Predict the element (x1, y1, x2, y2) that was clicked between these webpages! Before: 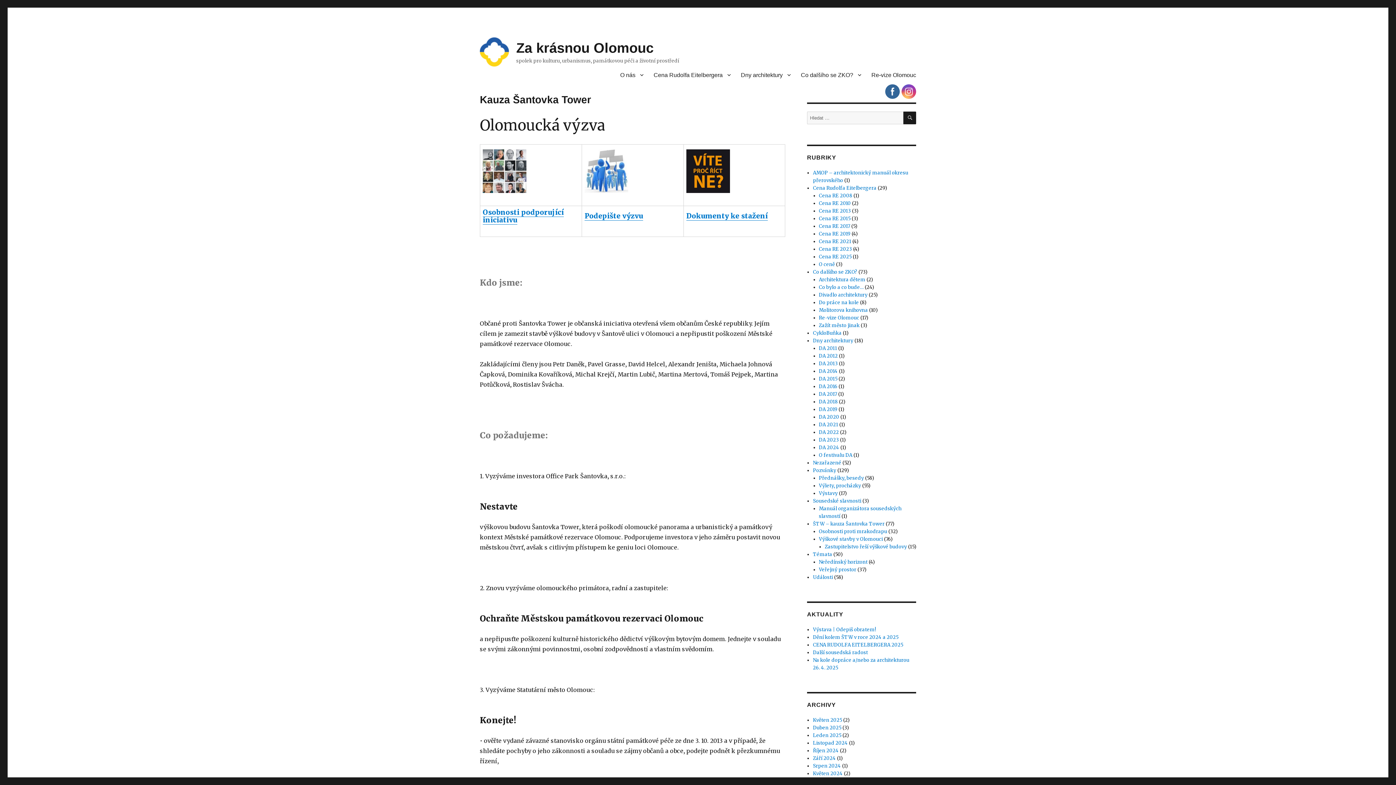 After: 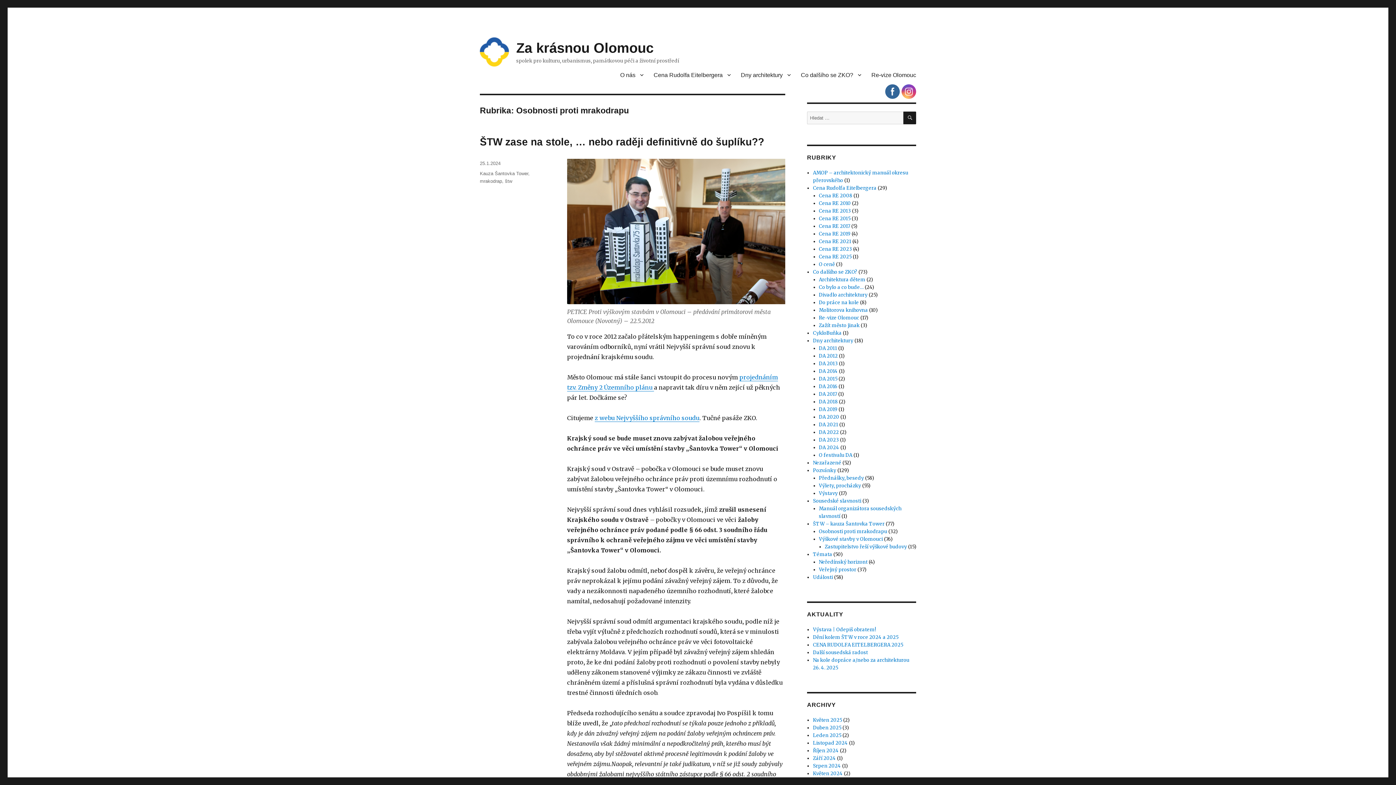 Action: bbox: (819, 528, 887, 534) label: Osobnosti proti mrakodrapu